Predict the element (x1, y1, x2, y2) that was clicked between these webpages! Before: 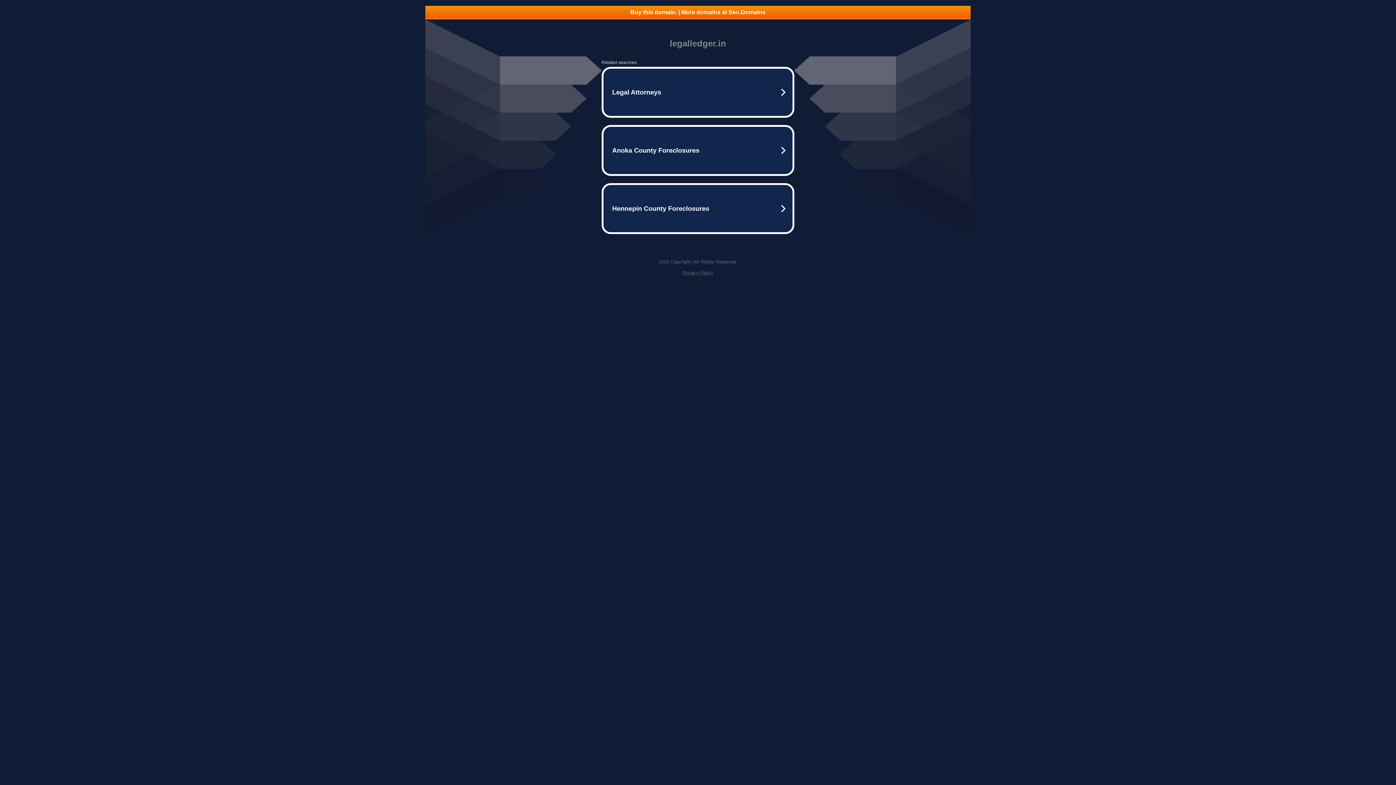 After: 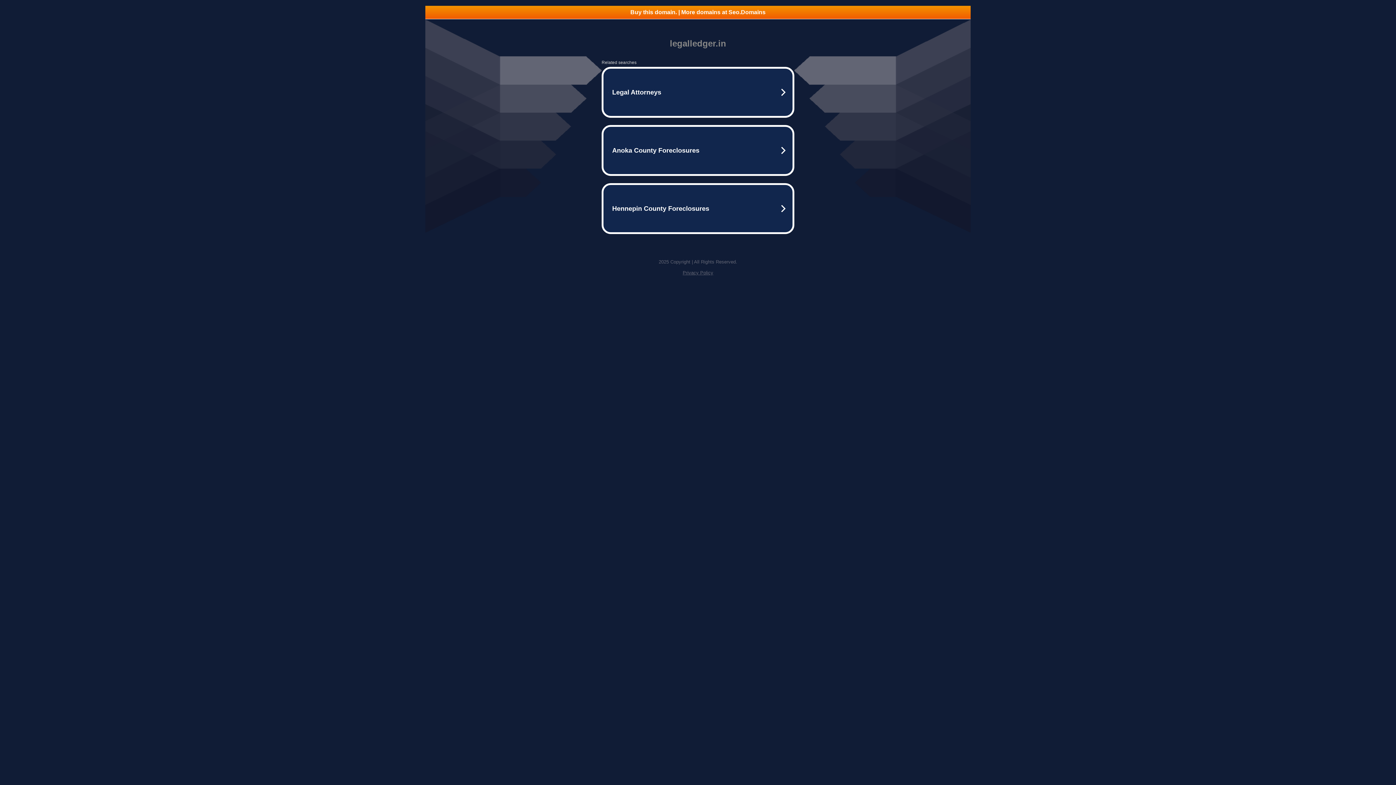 Action: label: Privacy Policy bbox: (682, 270, 713, 275)